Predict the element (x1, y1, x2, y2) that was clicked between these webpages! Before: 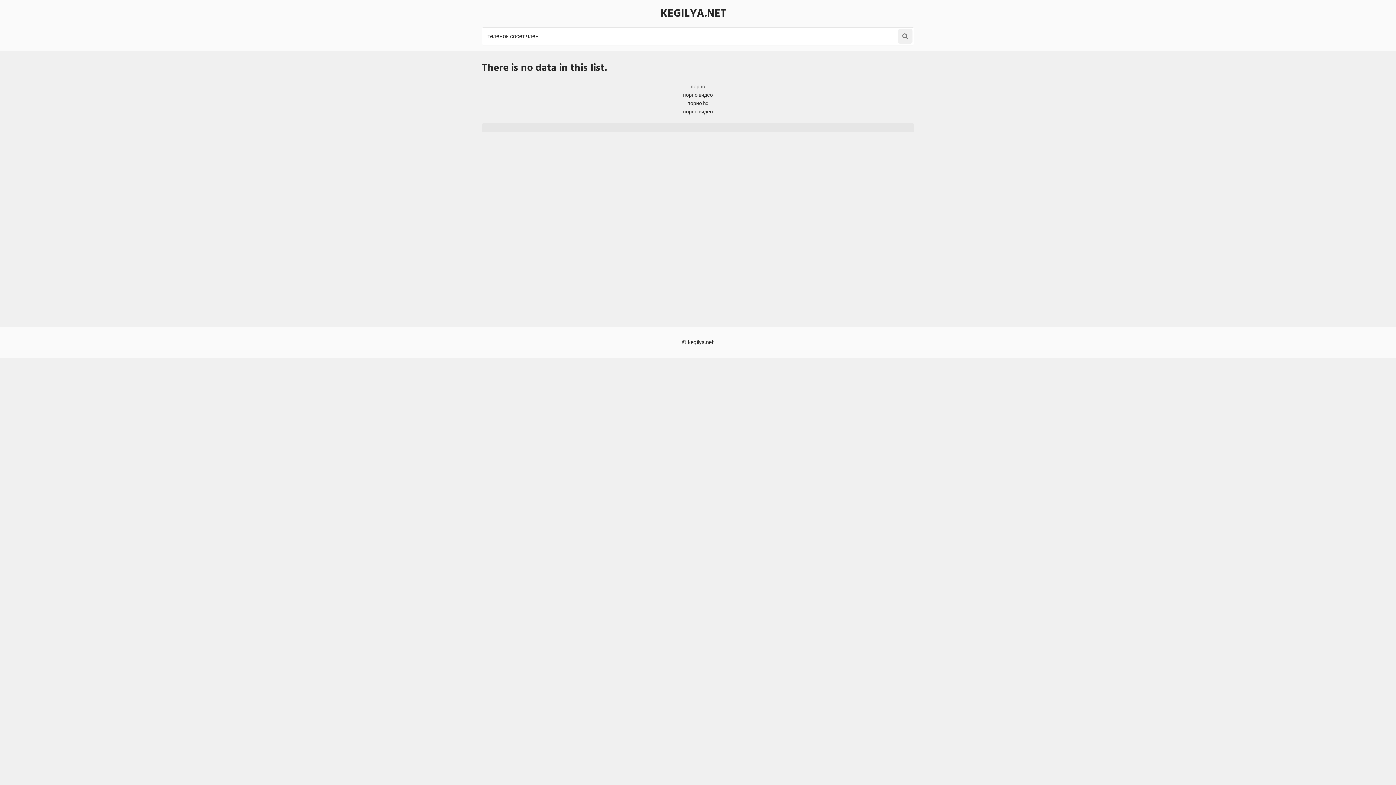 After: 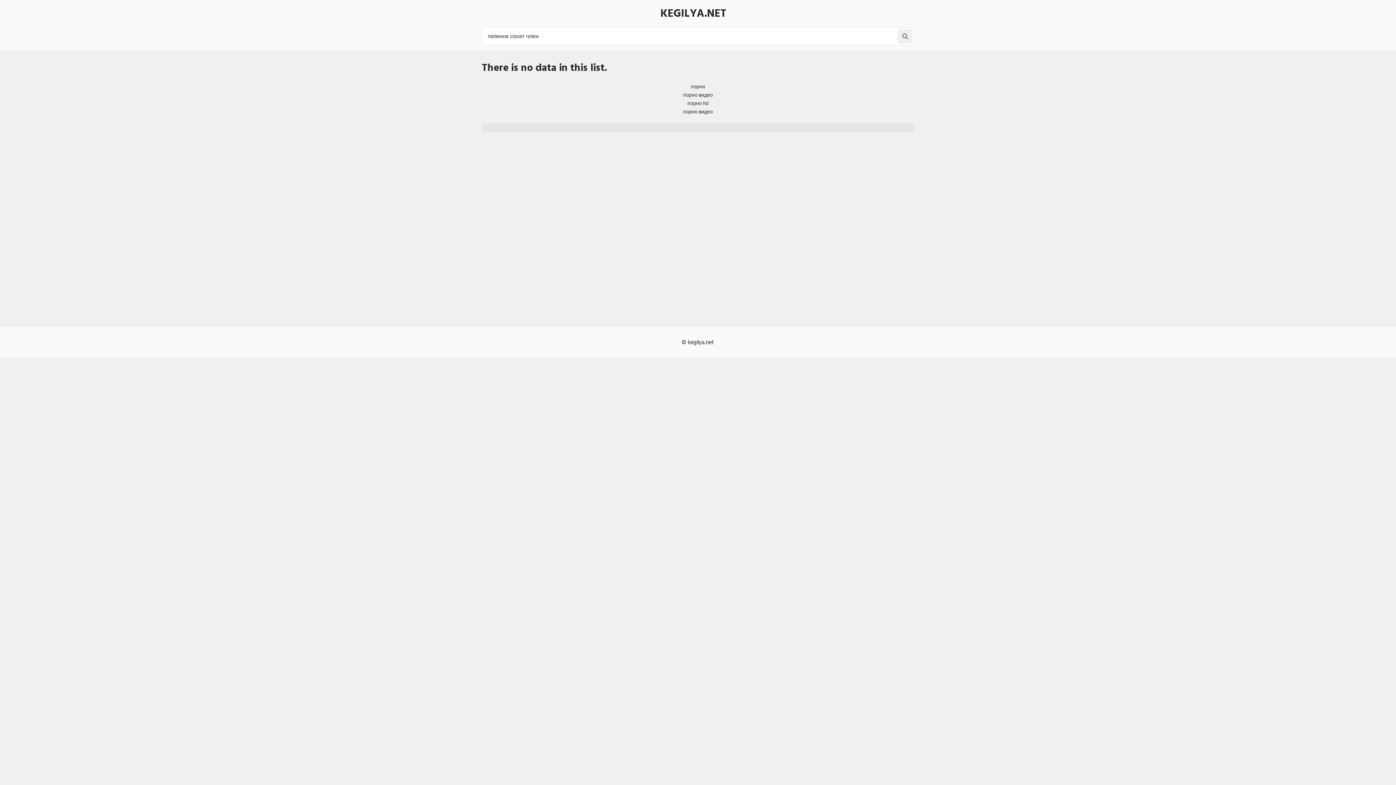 Action: bbox: (898, 29, 912, 43)